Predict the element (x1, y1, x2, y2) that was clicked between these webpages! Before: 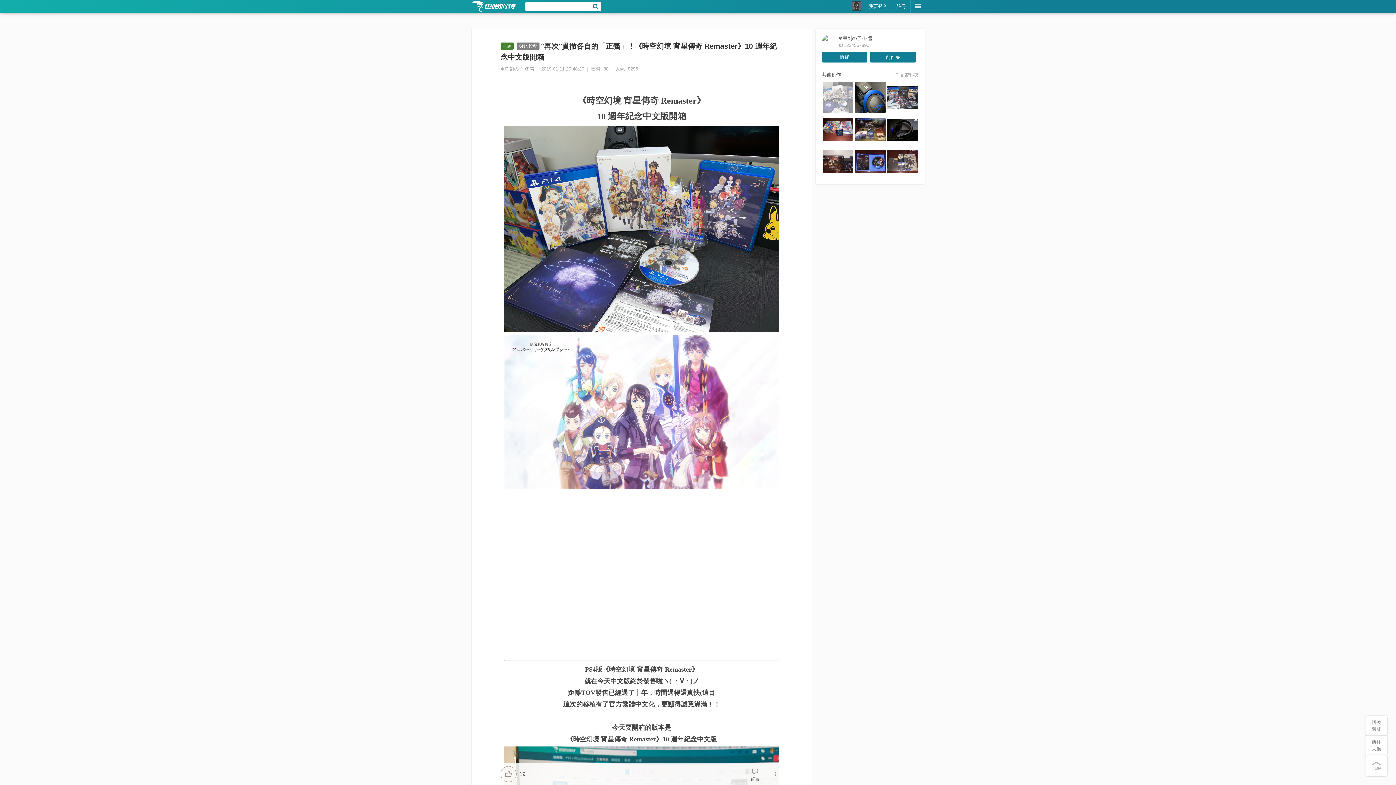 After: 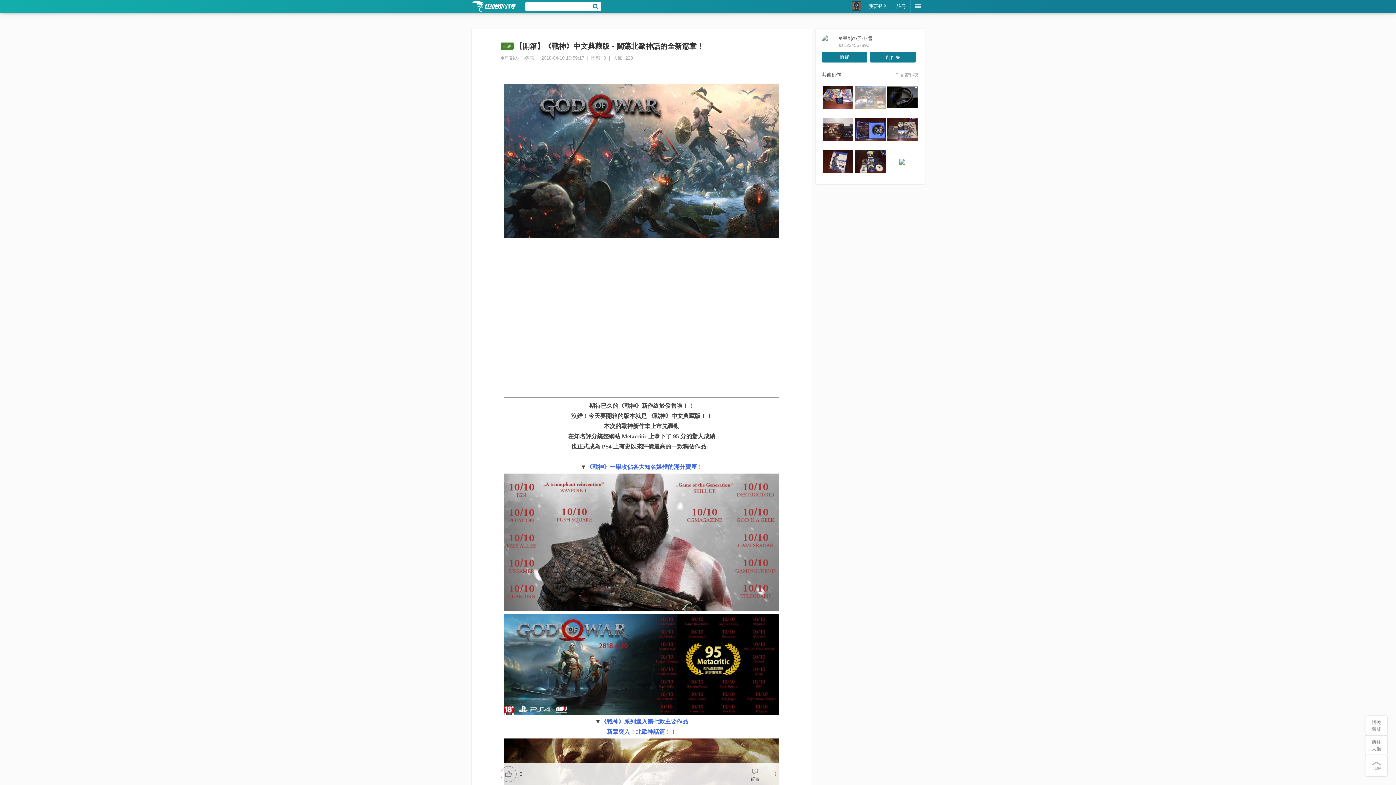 Action: bbox: (855, 114, 885, 145)